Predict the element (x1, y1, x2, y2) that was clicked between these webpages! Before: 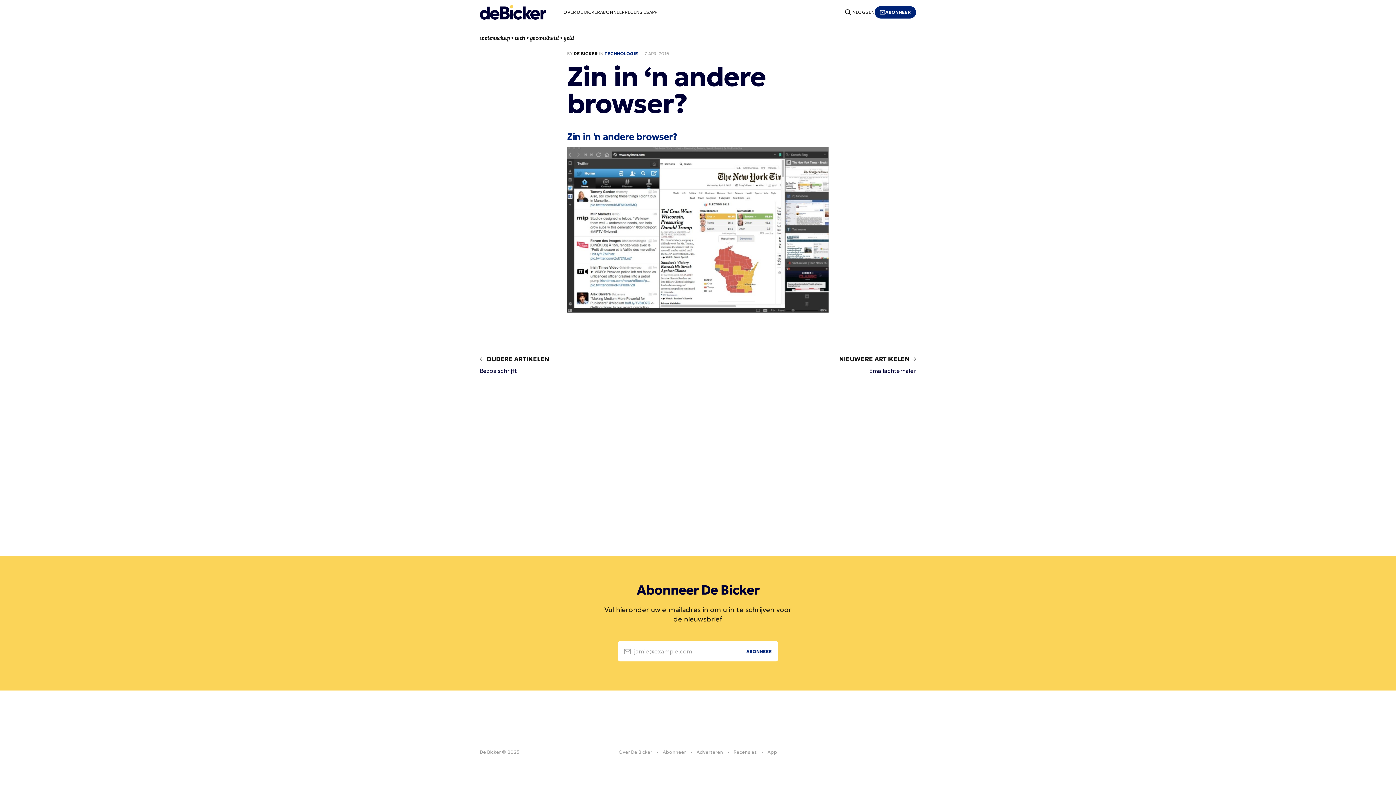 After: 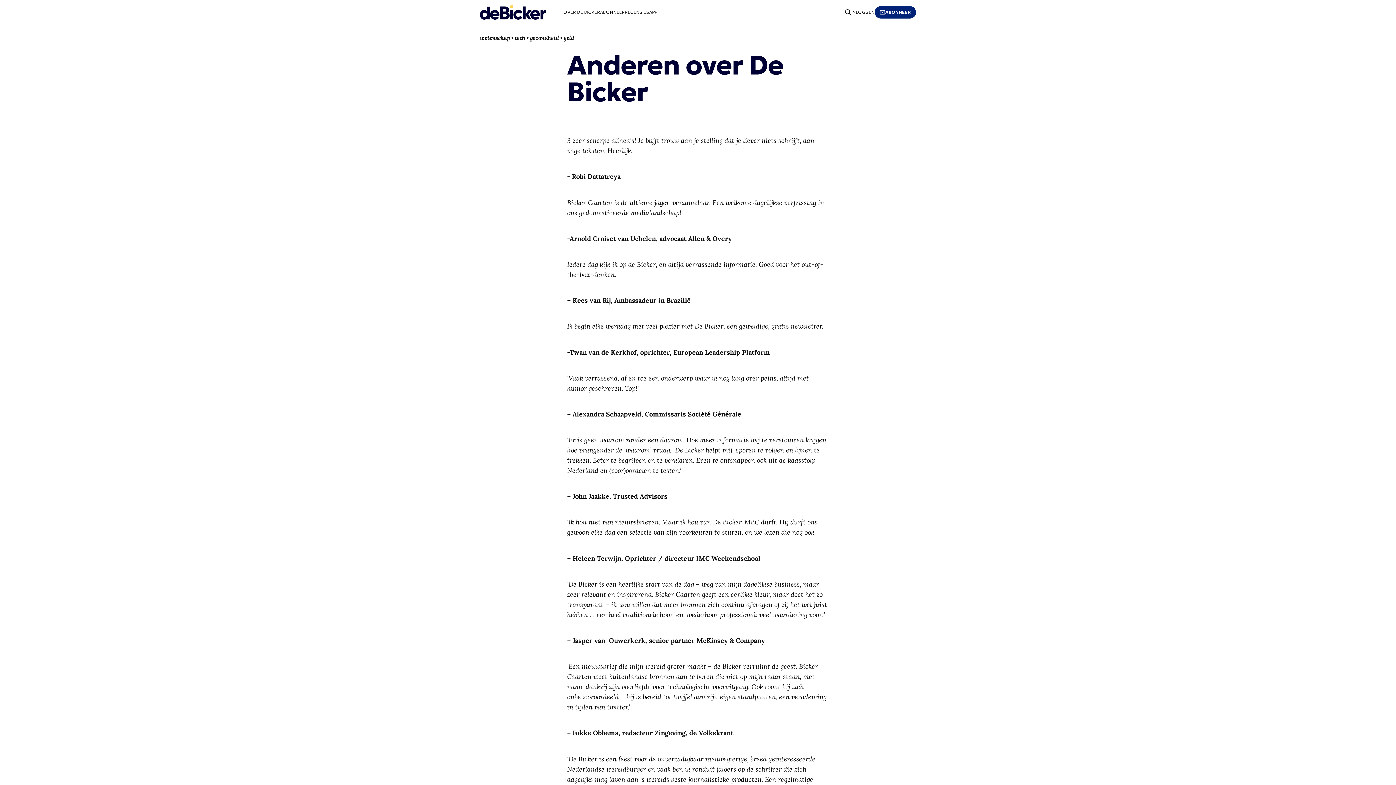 Action: bbox: (733, 749, 757, 756) label: Recensies